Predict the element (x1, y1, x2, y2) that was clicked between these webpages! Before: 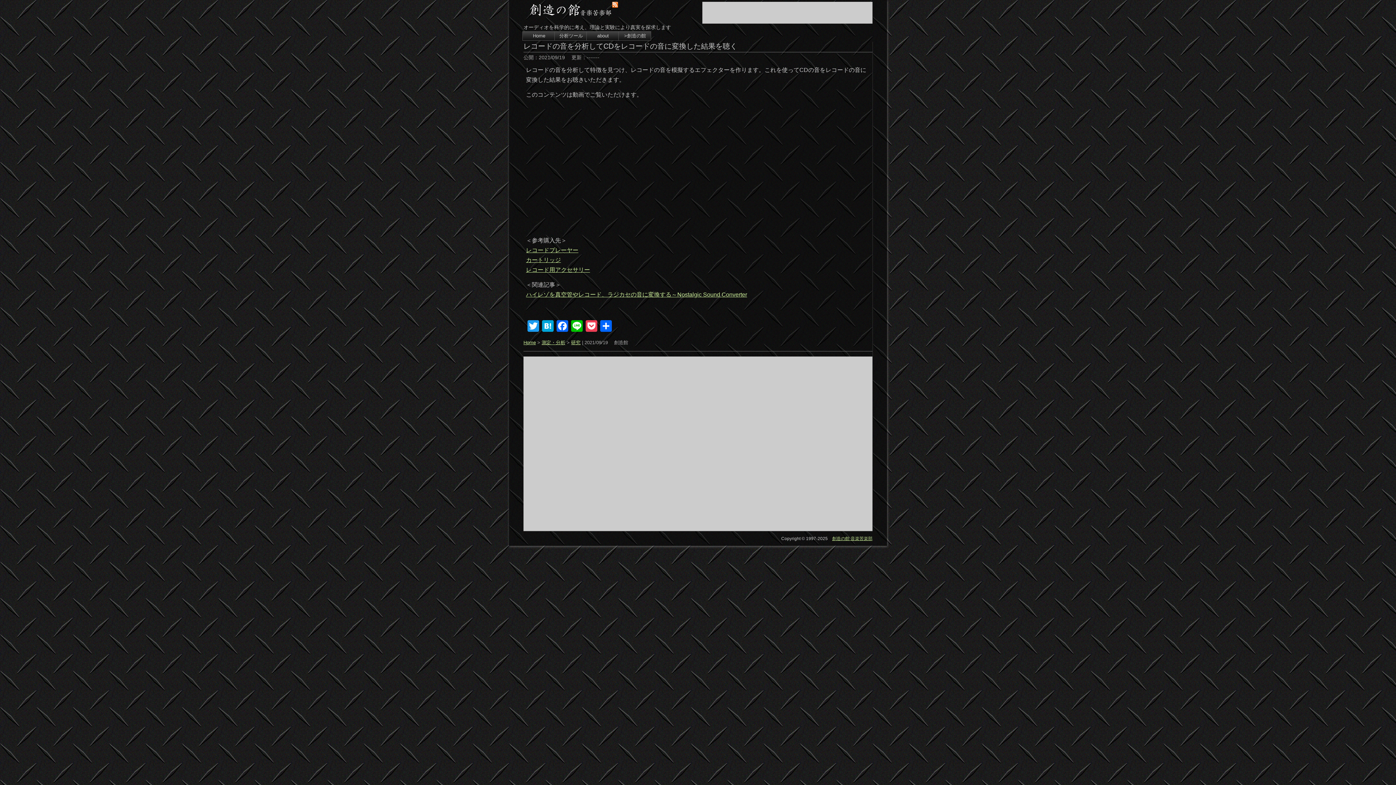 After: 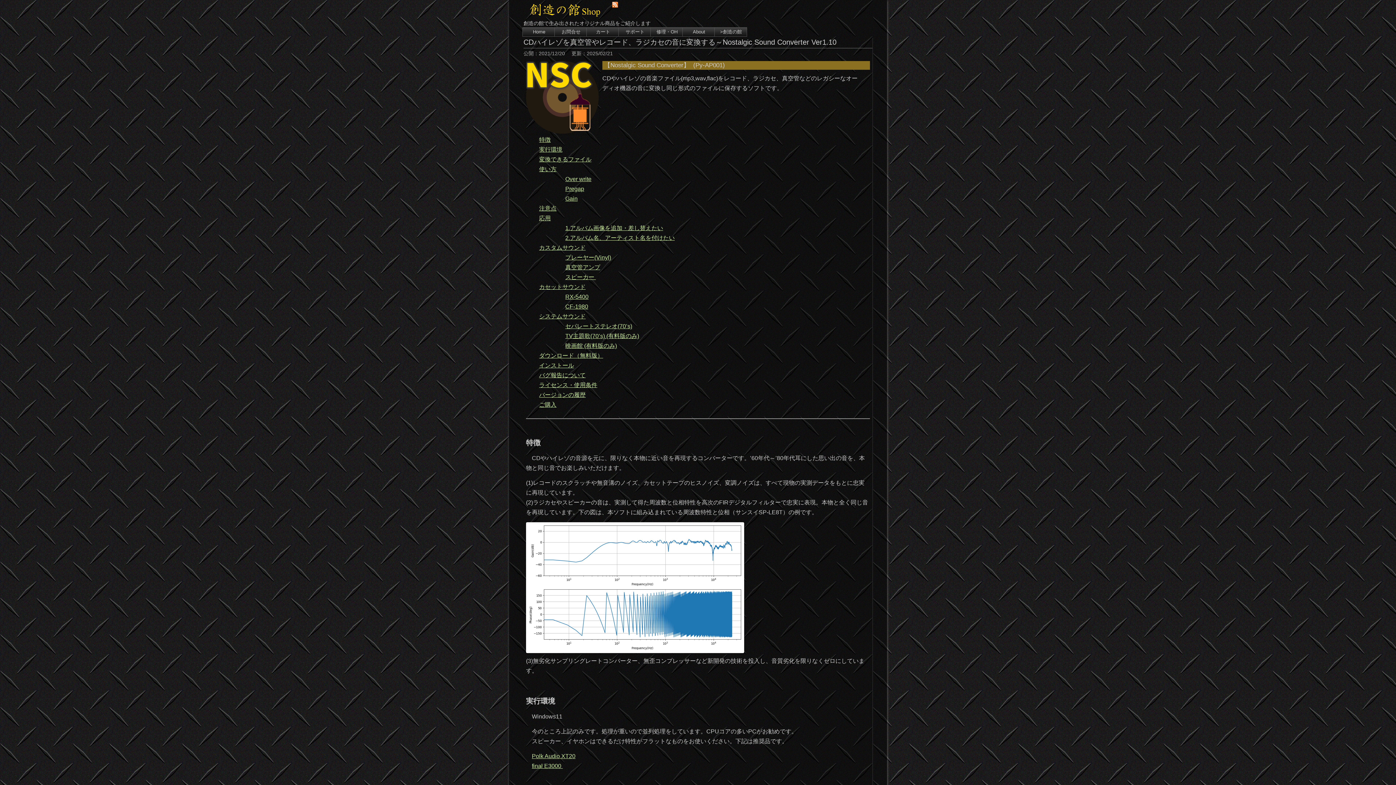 Action: bbox: (526, 291, 747, 297) label: ハイレゾを真空管やレコード、ラジカセの音に変換する～Nostalgic Sound Converter